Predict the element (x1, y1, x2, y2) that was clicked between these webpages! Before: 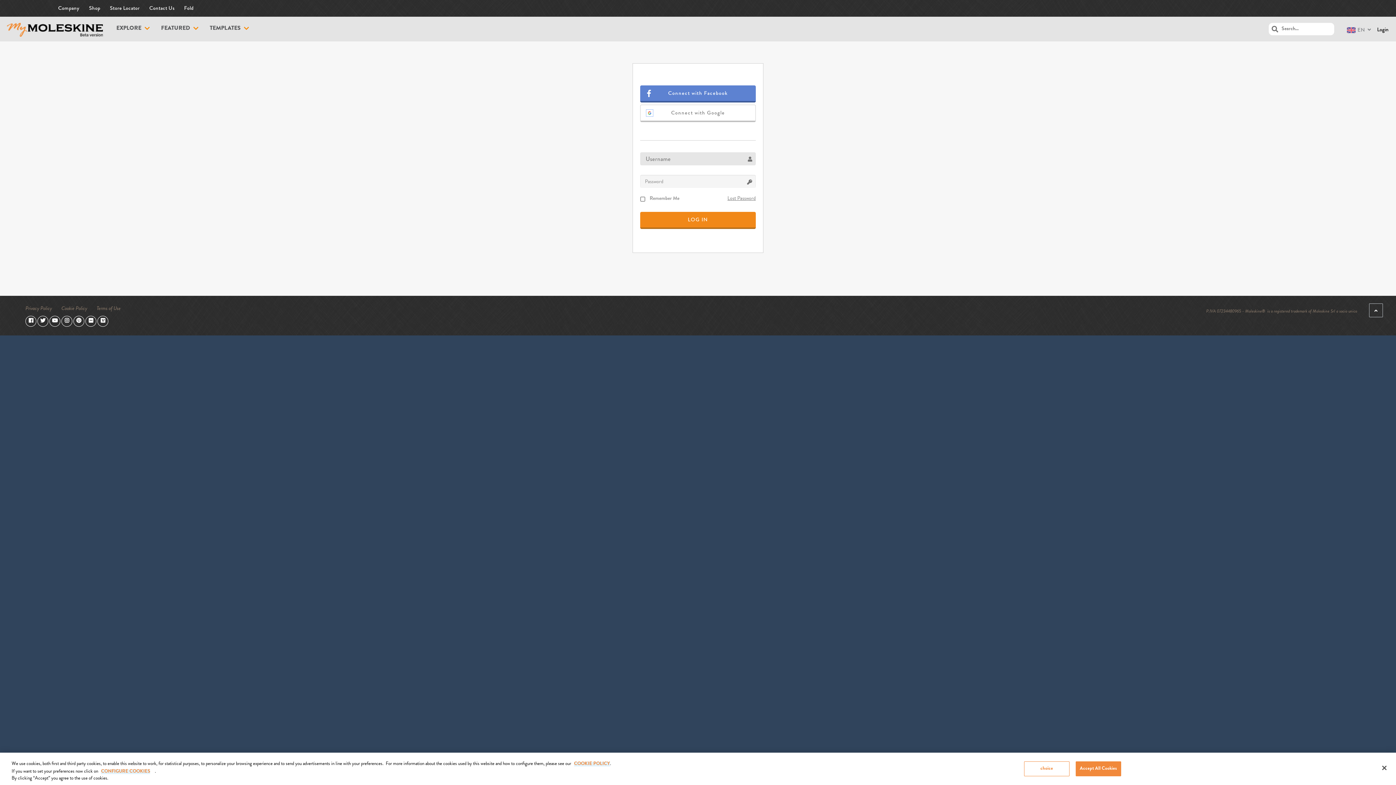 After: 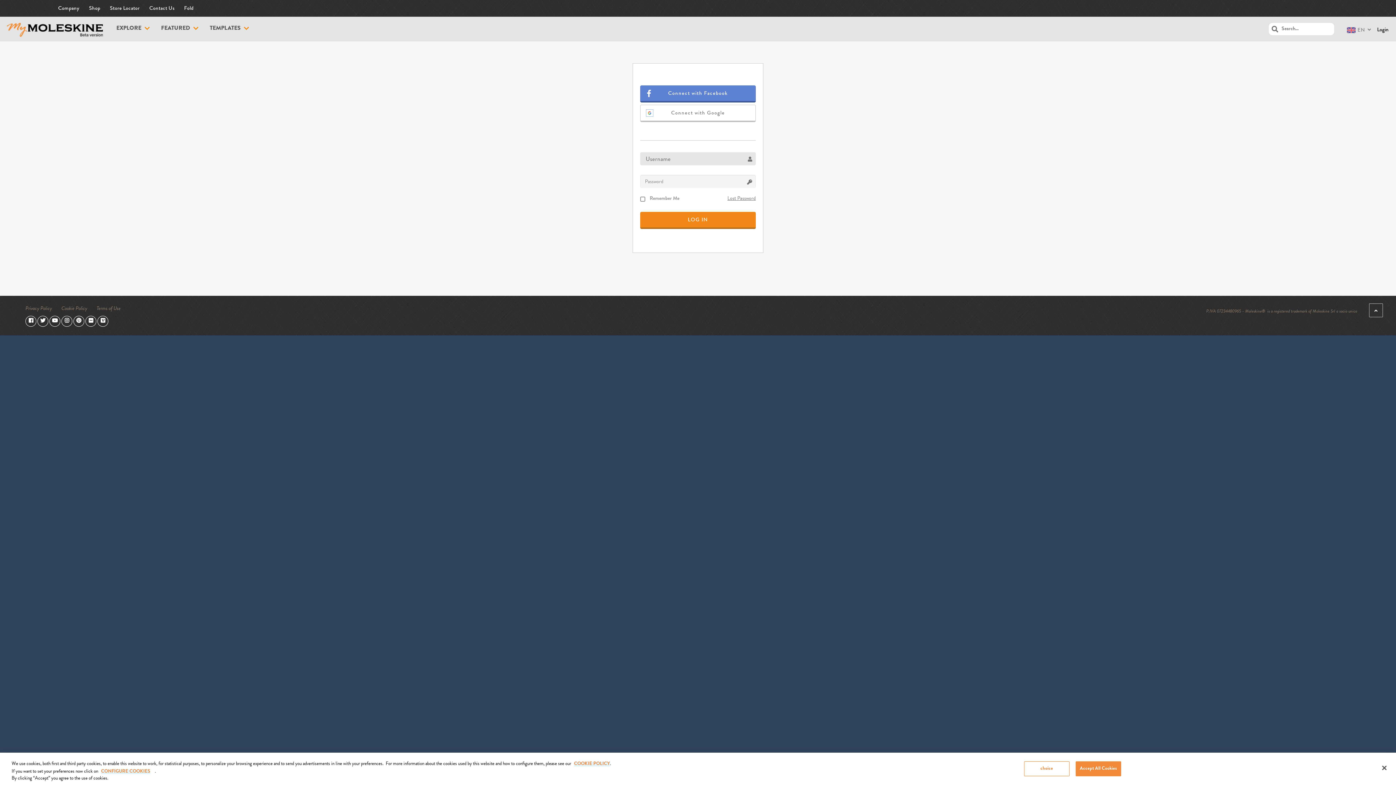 Action: bbox: (1369, 303, 1383, 317)